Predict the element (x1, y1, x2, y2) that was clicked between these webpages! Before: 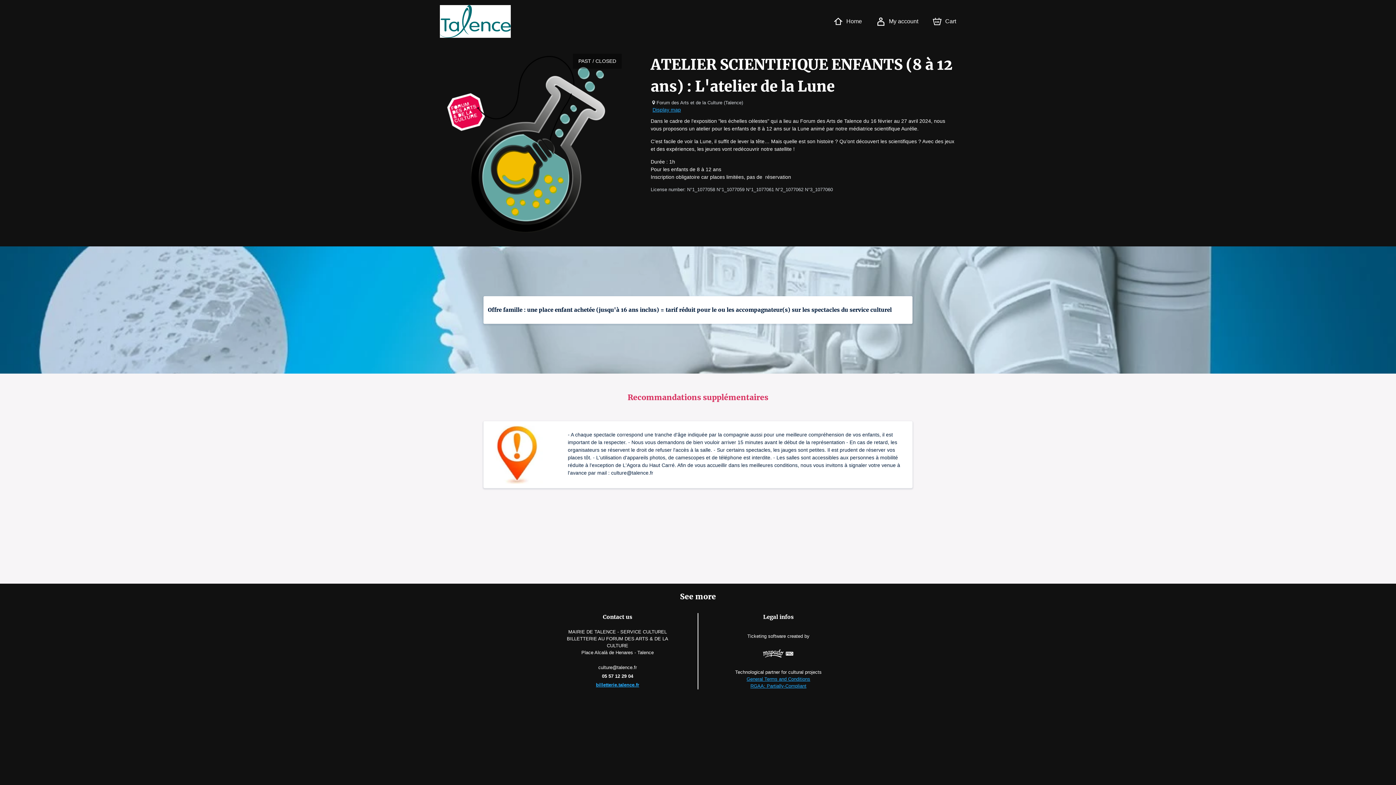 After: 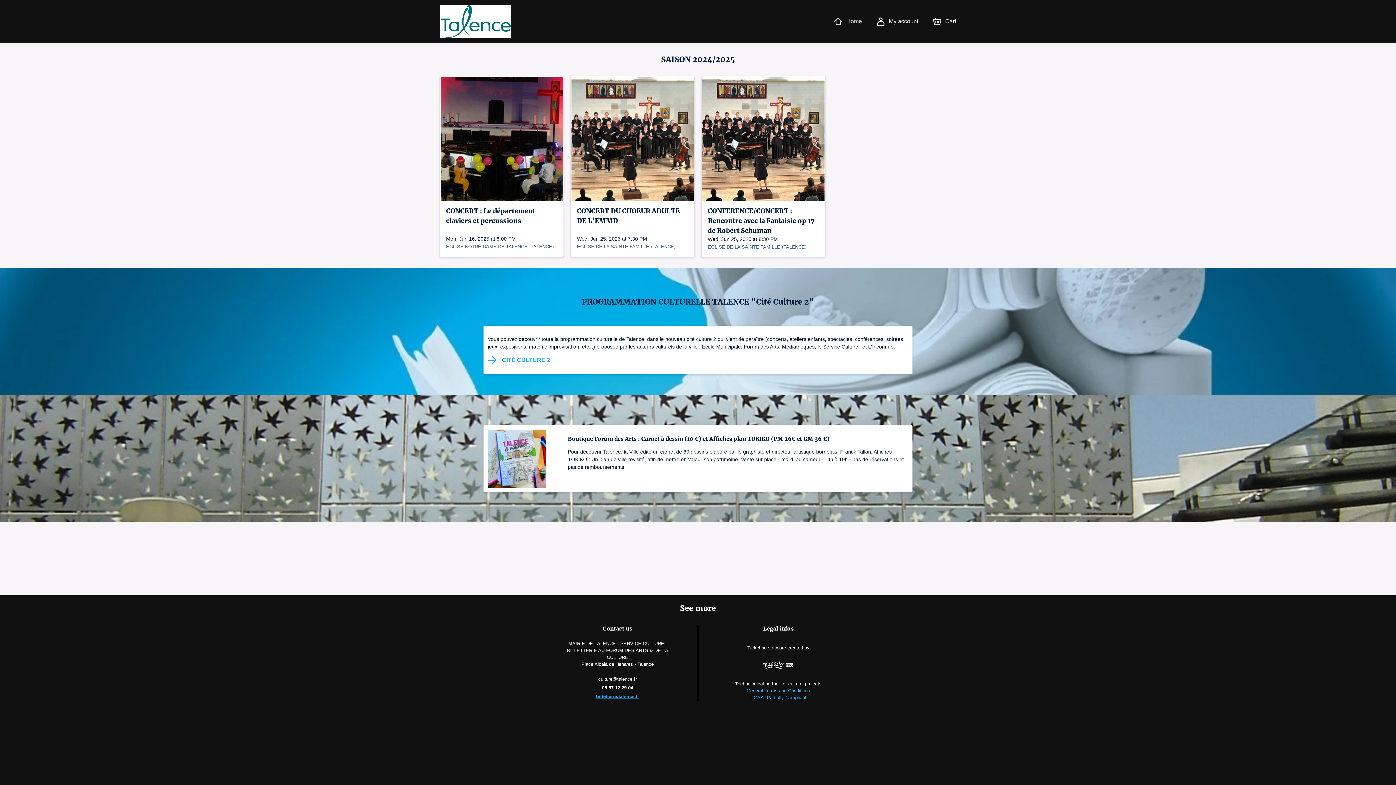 Action: label: Home bbox: (834, 14, 862, 28)